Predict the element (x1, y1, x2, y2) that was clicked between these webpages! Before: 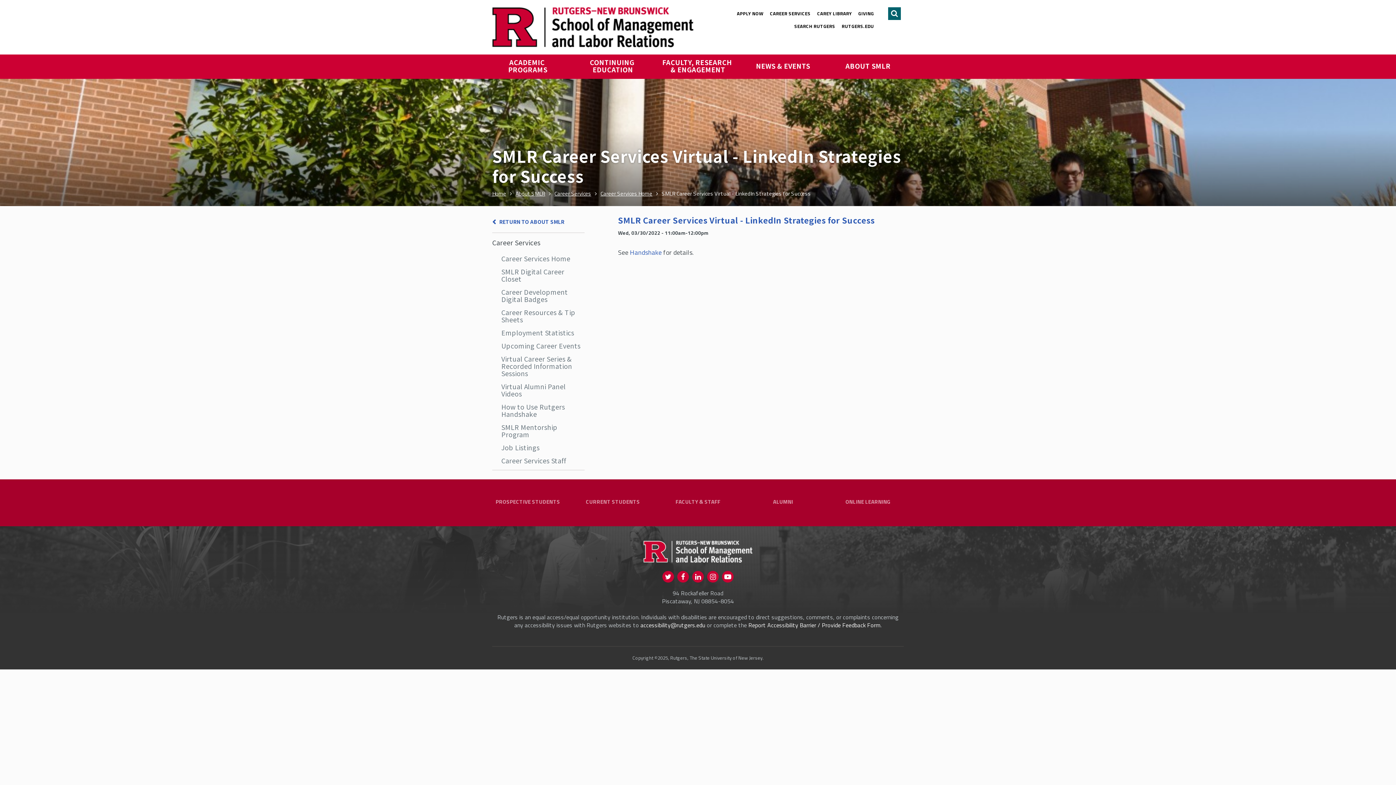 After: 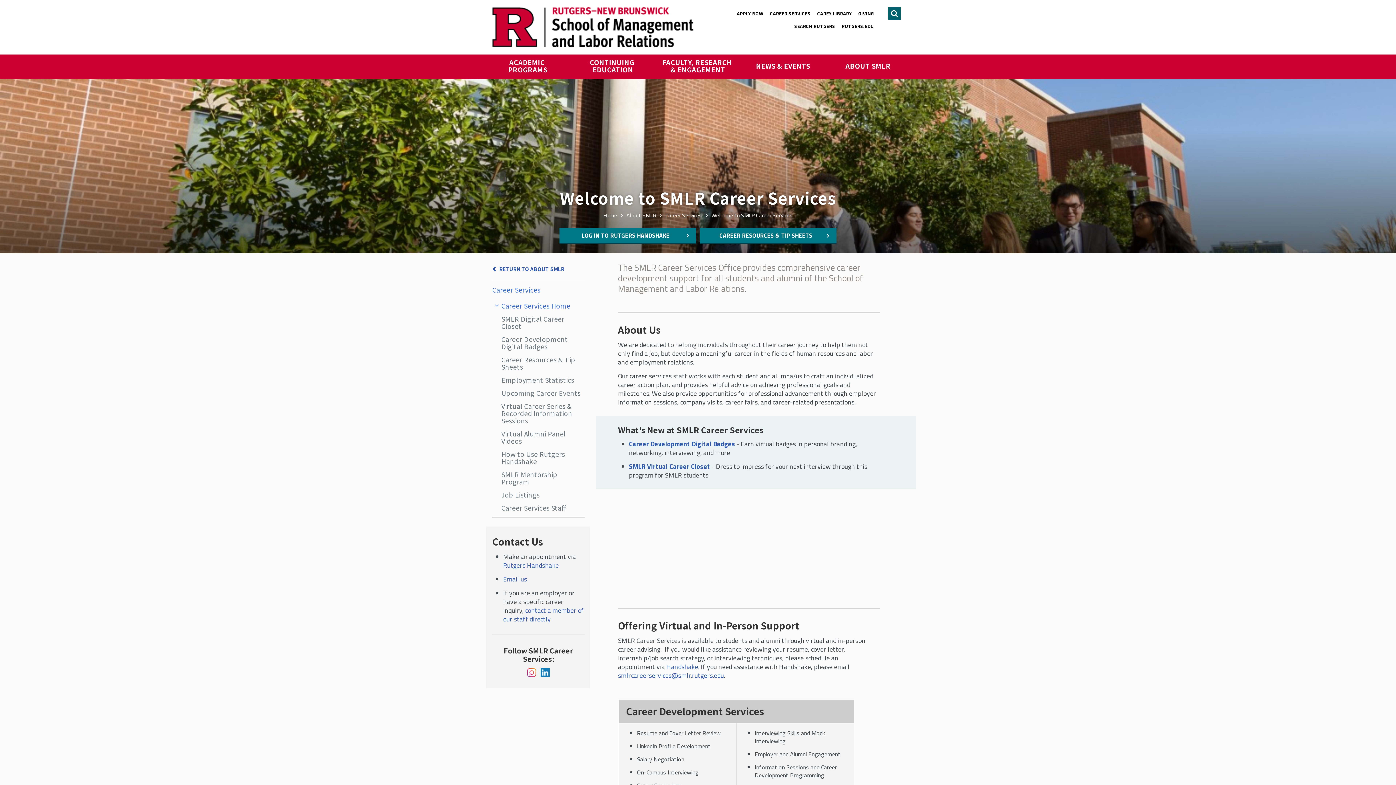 Action: bbox: (492, 252, 584, 265) label: Career Services Home